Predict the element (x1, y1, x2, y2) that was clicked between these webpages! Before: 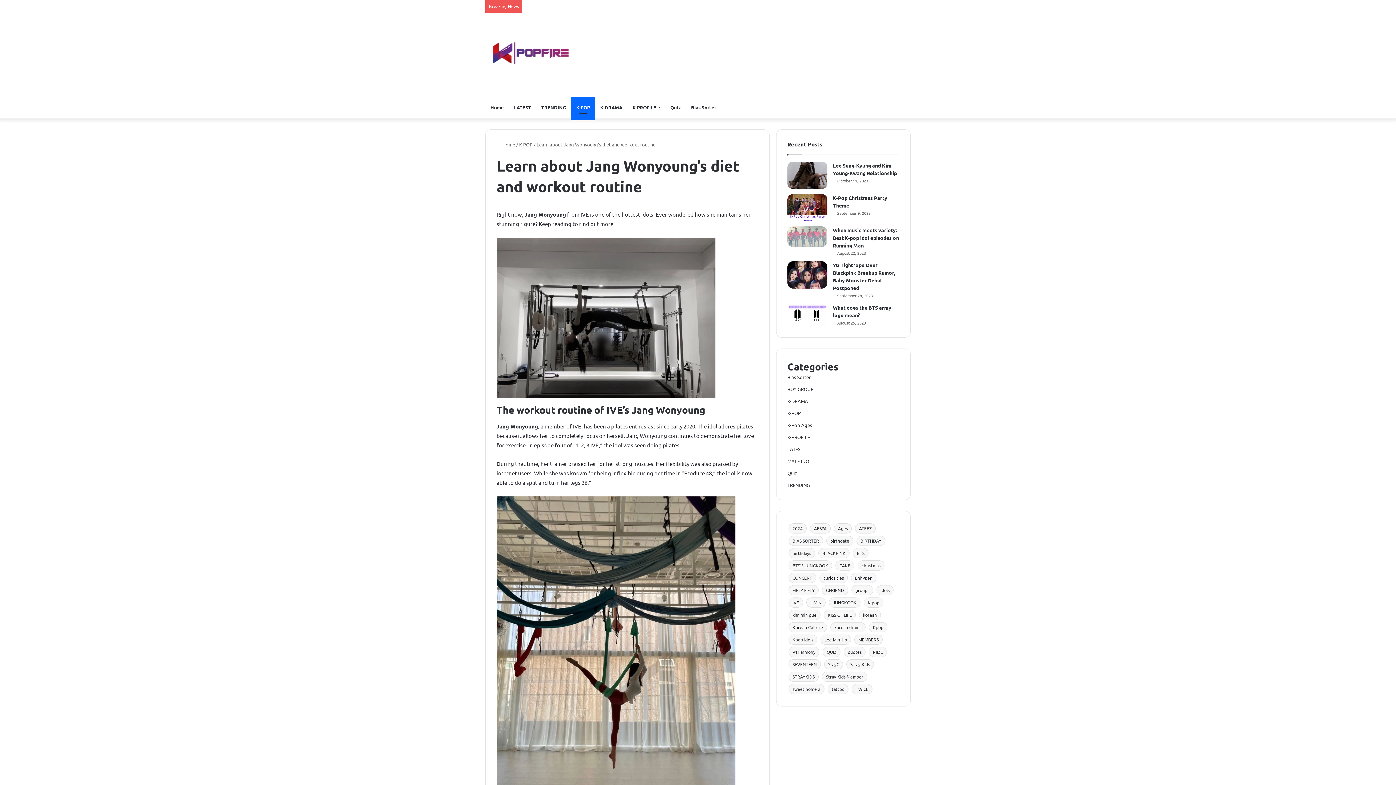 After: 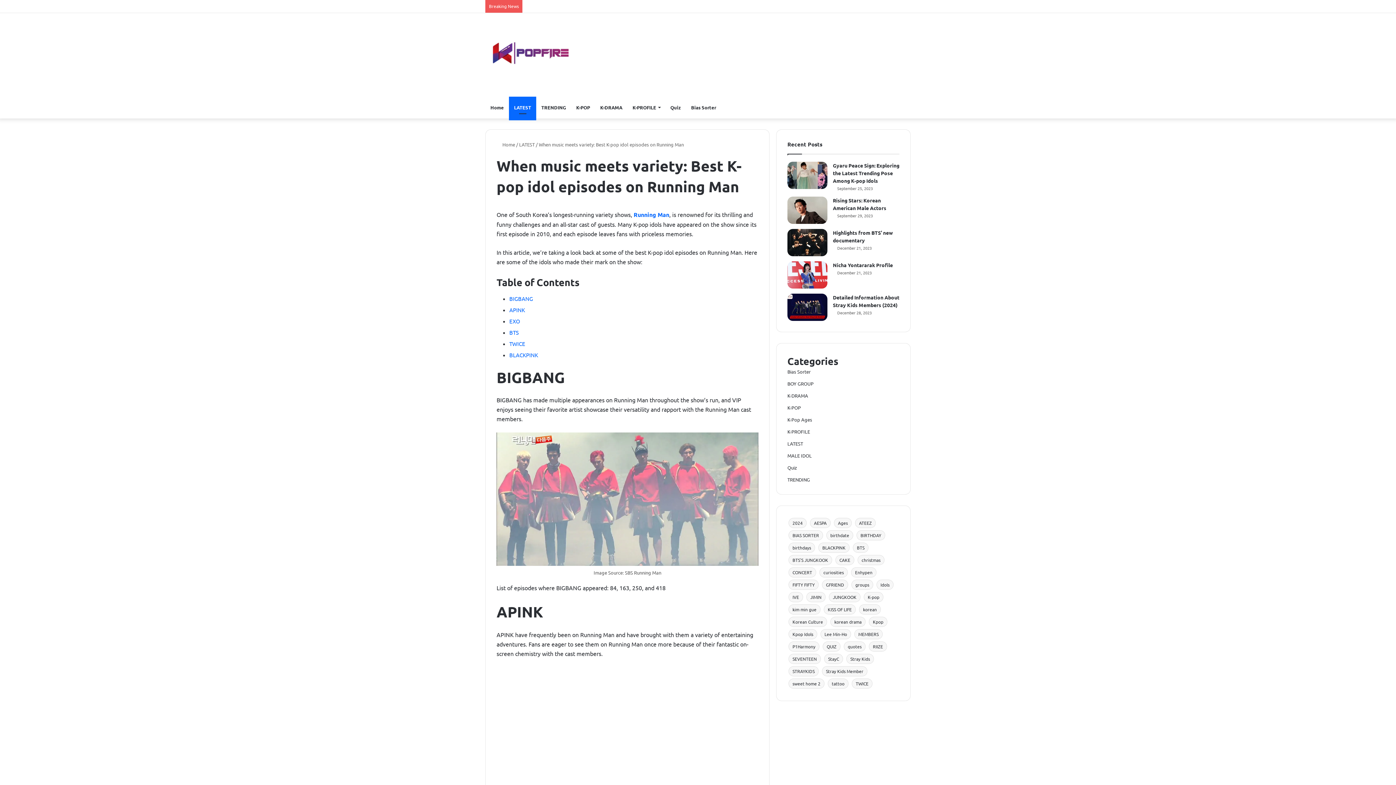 Action: label: When music meets variety: Best K-pop idol episodes on Running Man bbox: (787, 226, 827, 246)